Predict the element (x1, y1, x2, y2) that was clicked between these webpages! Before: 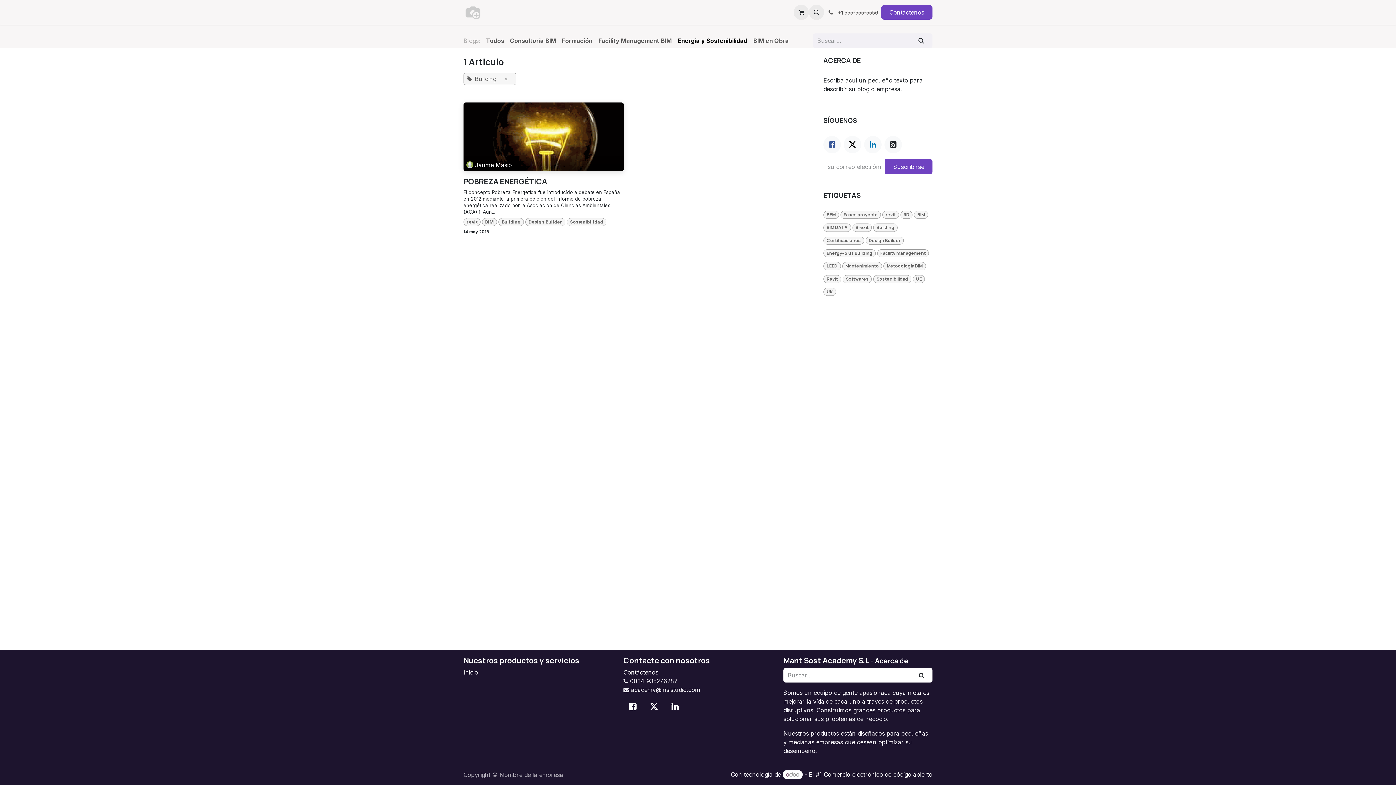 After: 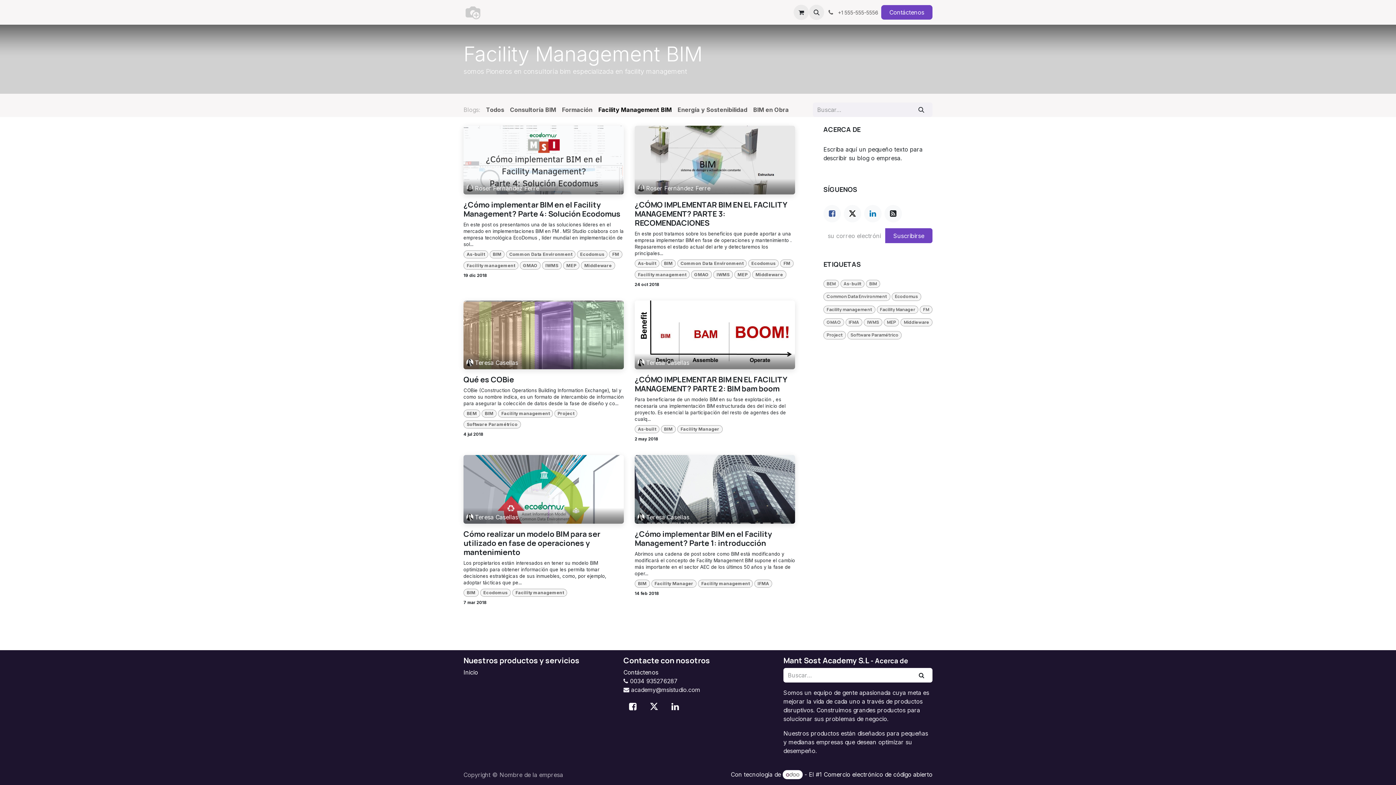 Action: bbox: (595, 33, 674, 48) label: Facility Management BIM